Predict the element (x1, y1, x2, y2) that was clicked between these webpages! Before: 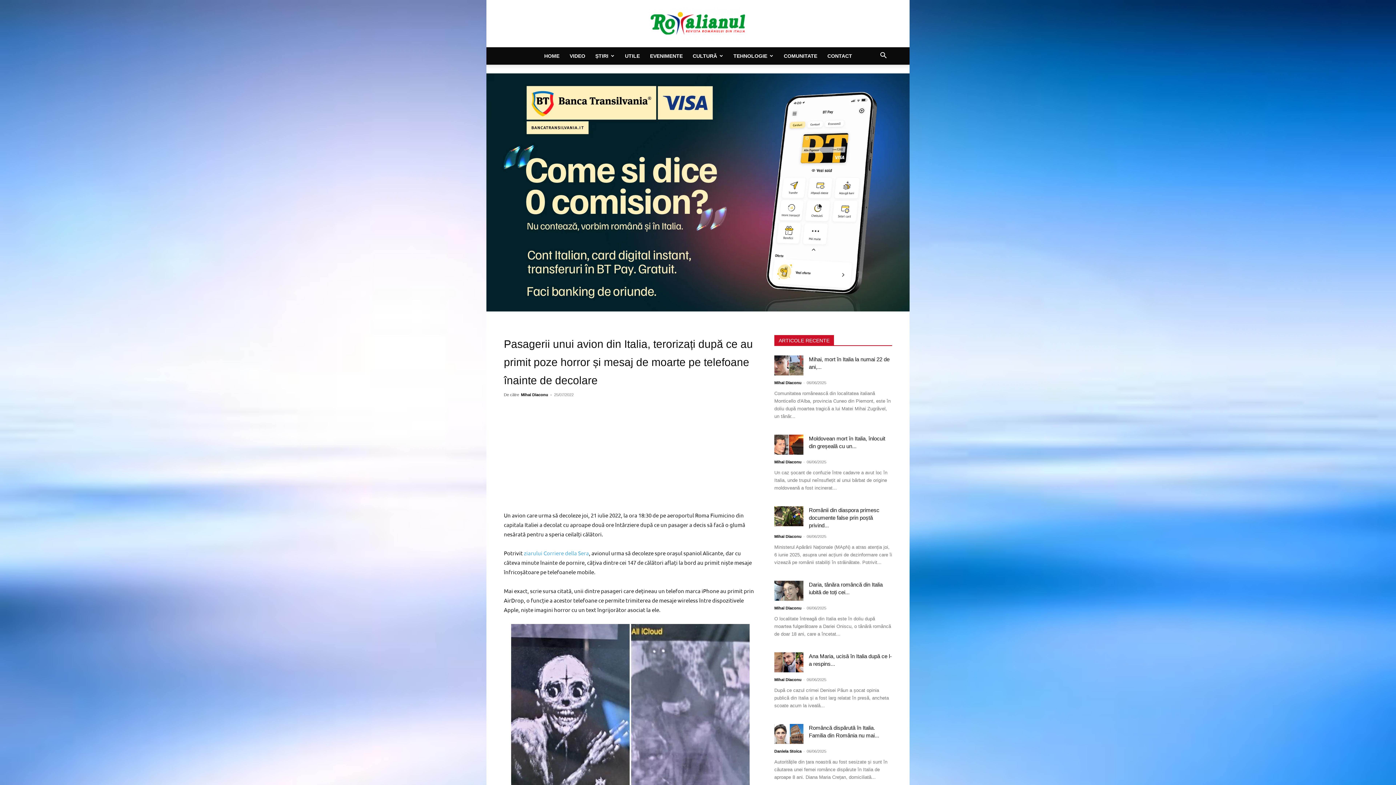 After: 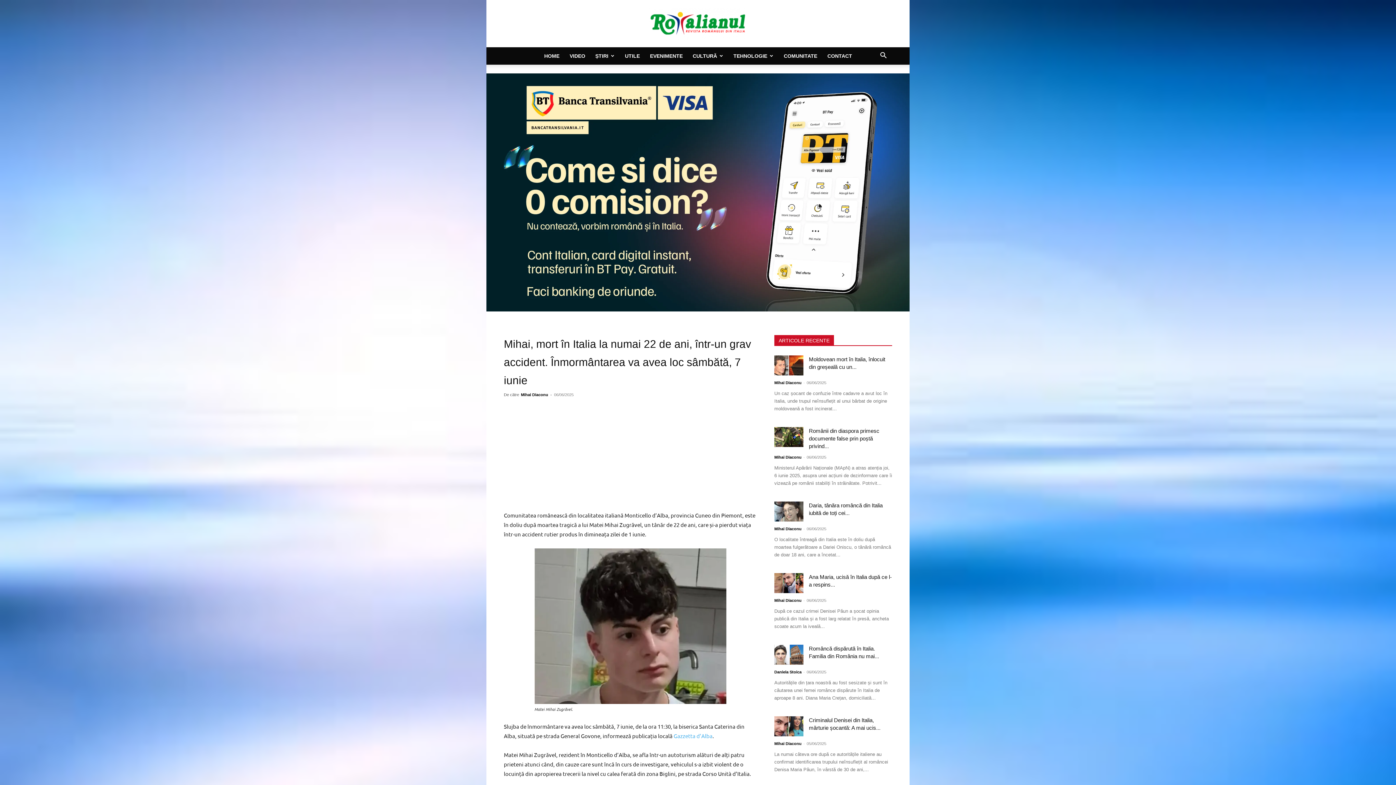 Action: bbox: (774, 355, 803, 375)